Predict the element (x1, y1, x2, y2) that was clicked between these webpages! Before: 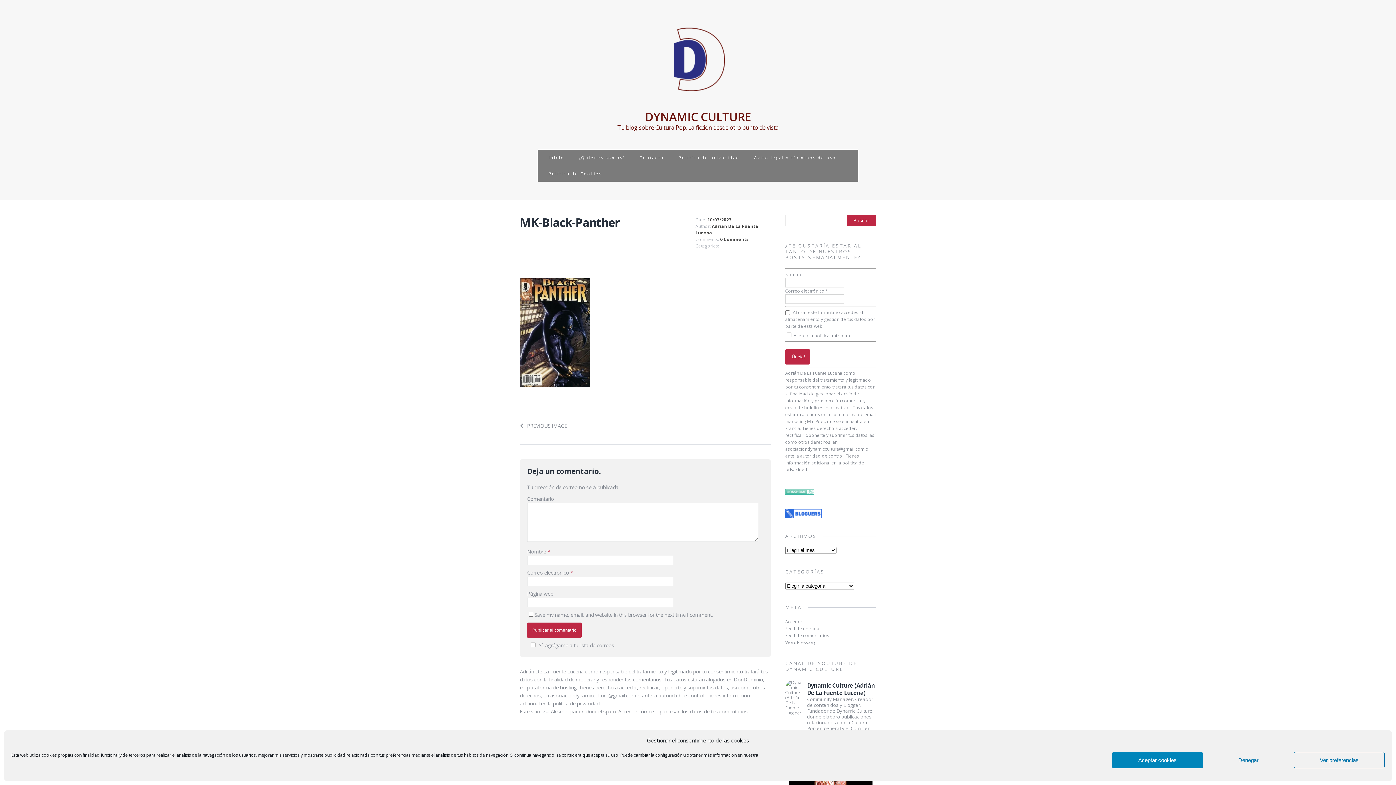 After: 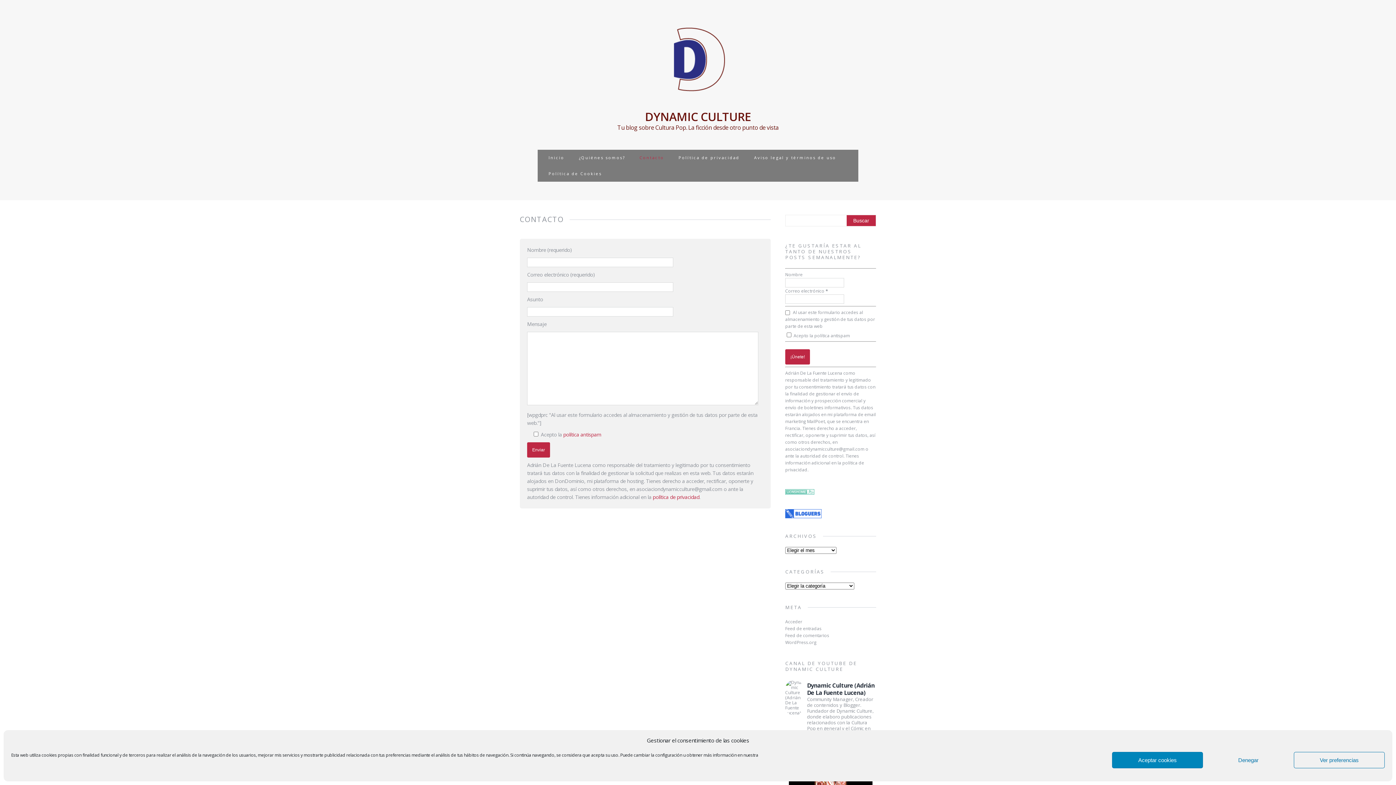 Action: bbox: (636, 149, 667, 165) label: Contacto